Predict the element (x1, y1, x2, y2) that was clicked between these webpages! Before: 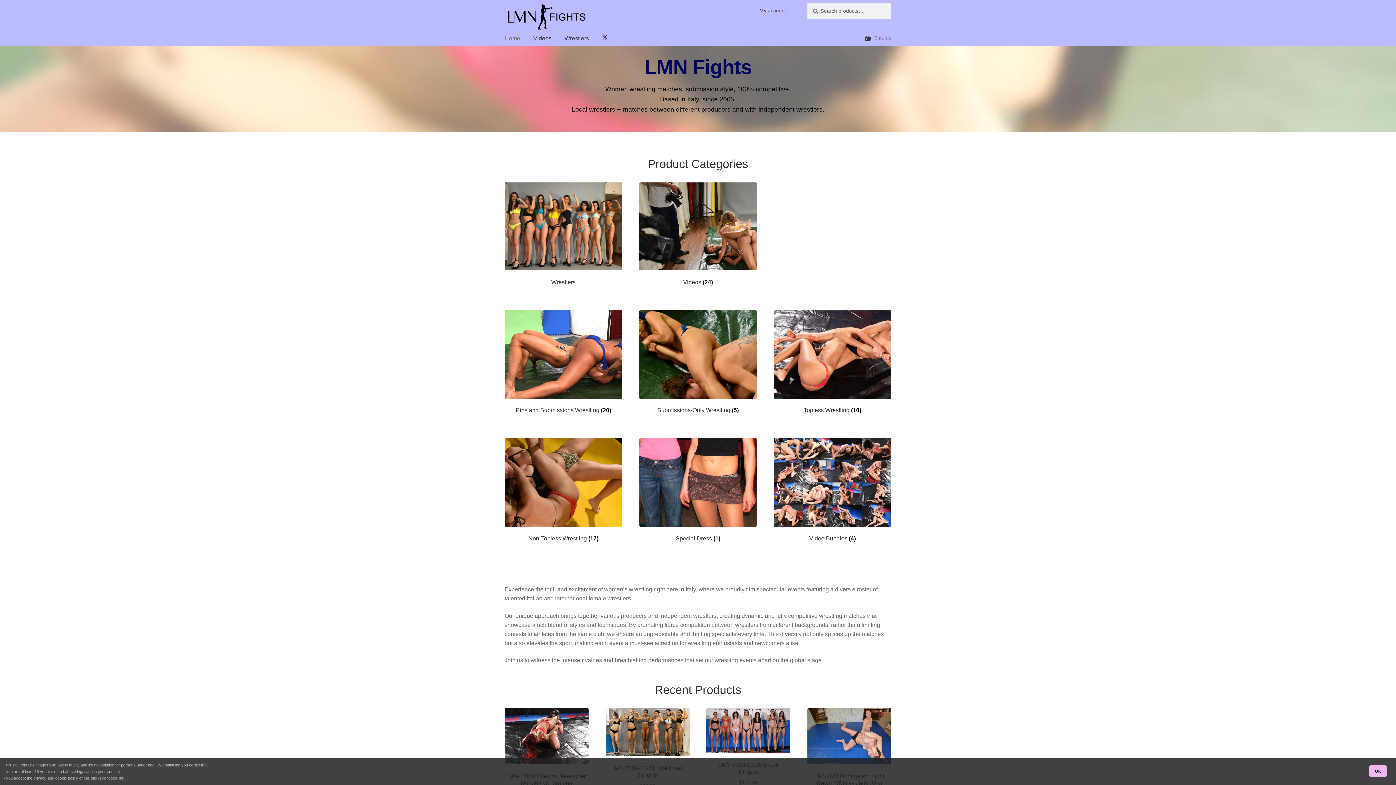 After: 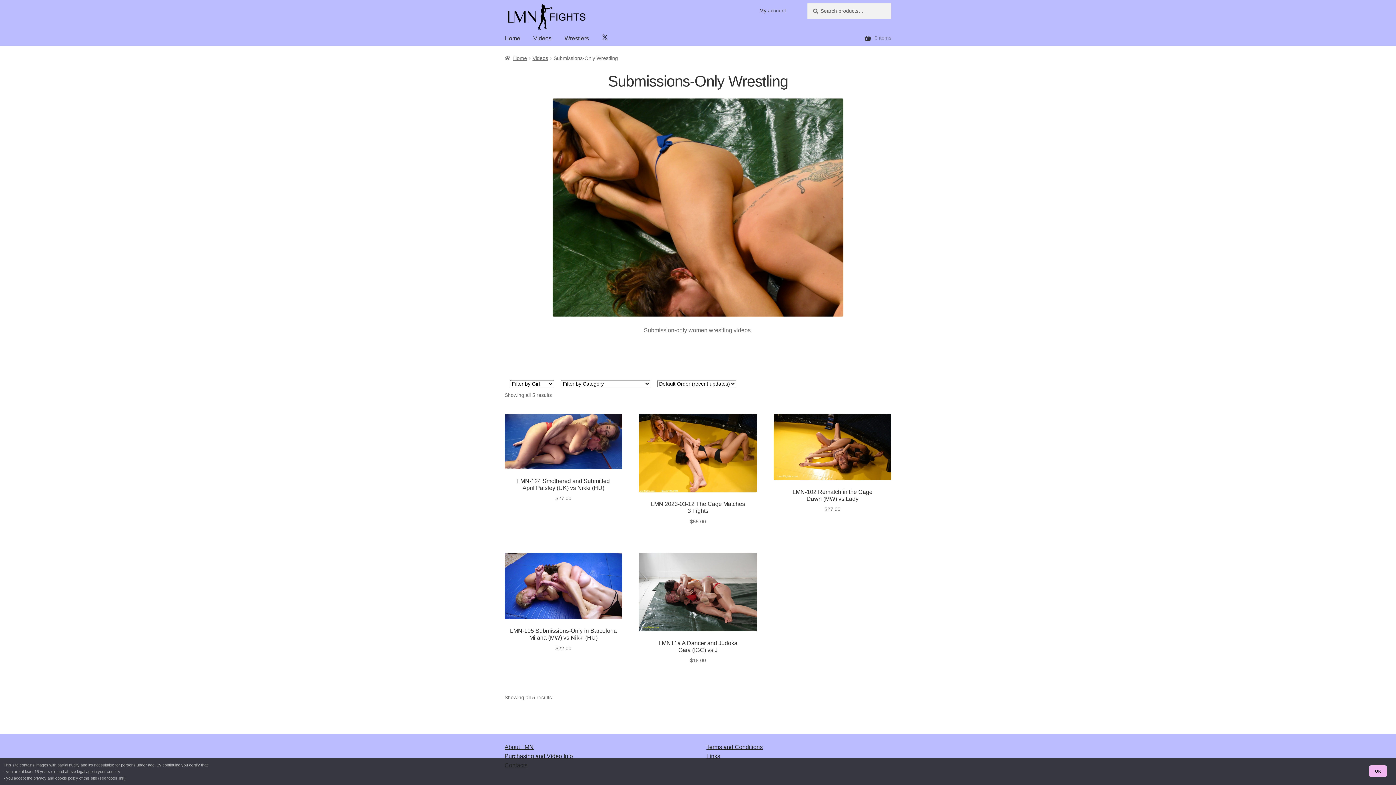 Action: label: Visit product category Submissions-Only Wrestling bbox: (639, 310, 757, 413)